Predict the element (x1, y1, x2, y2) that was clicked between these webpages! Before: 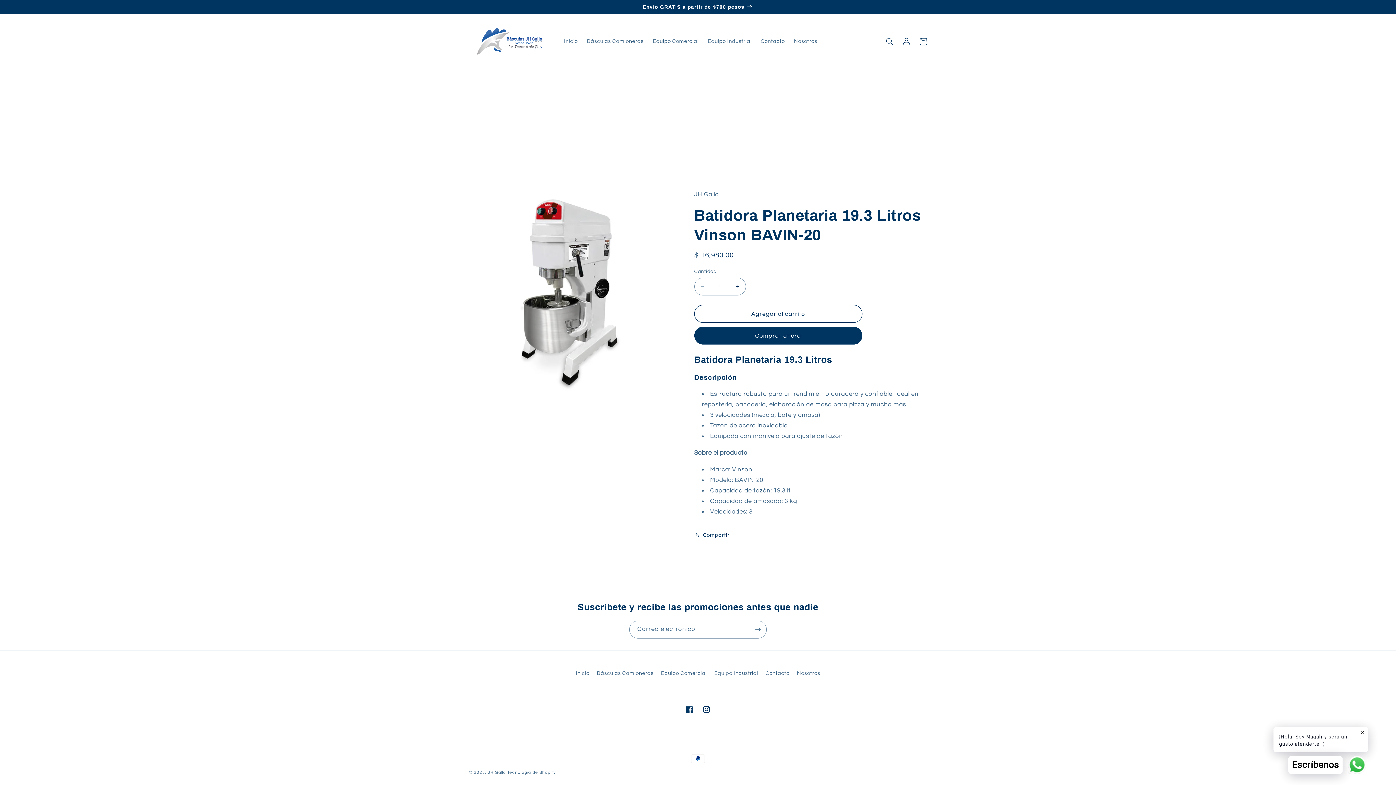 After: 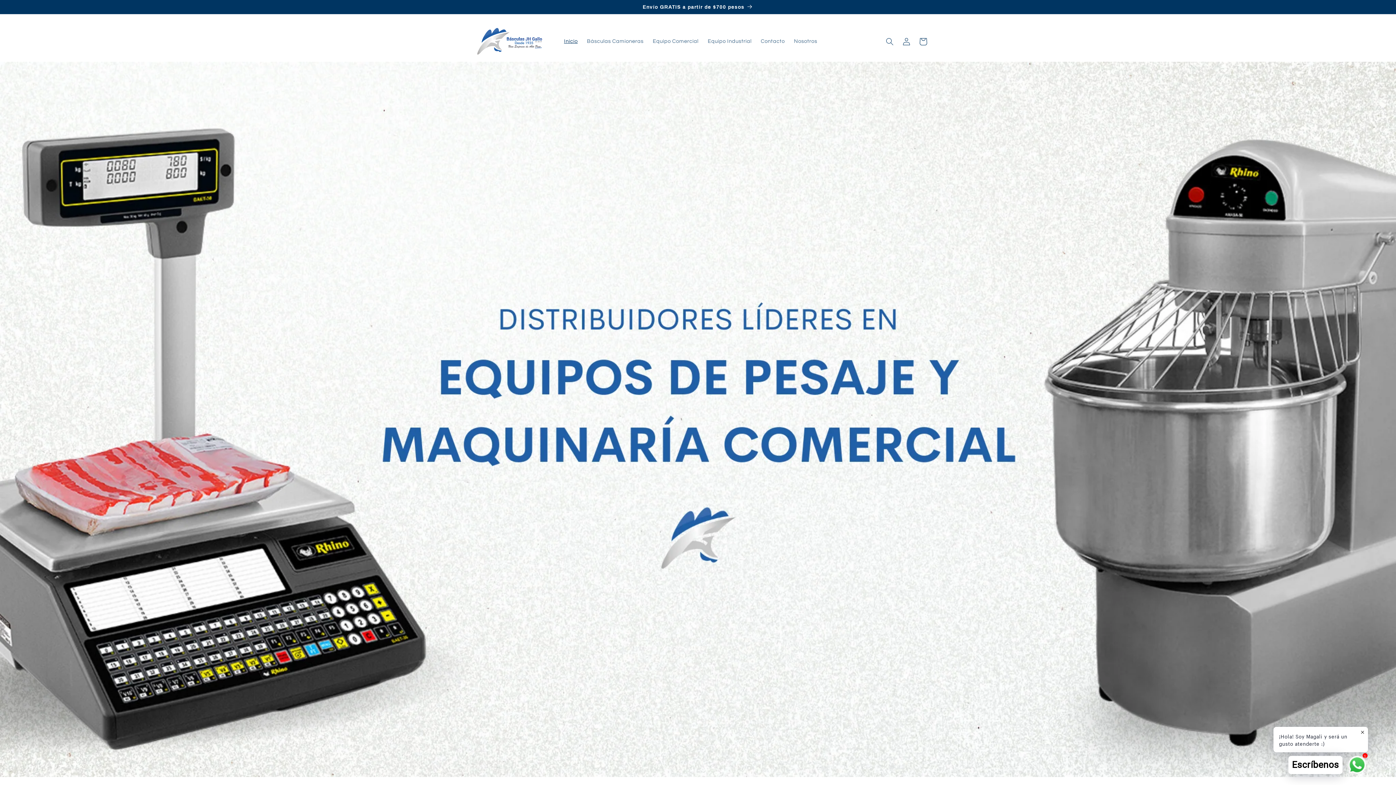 Action: label: Inicio bbox: (559, 33, 582, 49)